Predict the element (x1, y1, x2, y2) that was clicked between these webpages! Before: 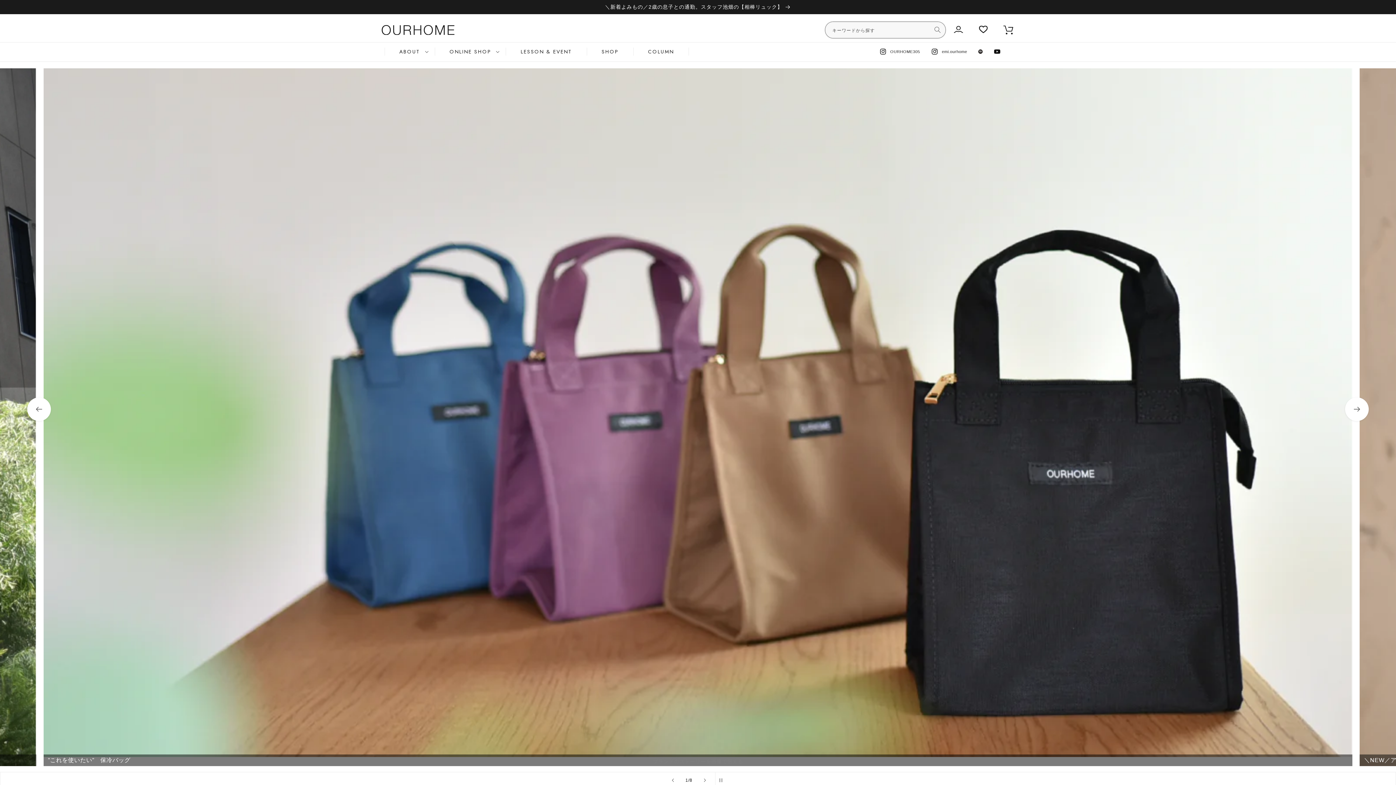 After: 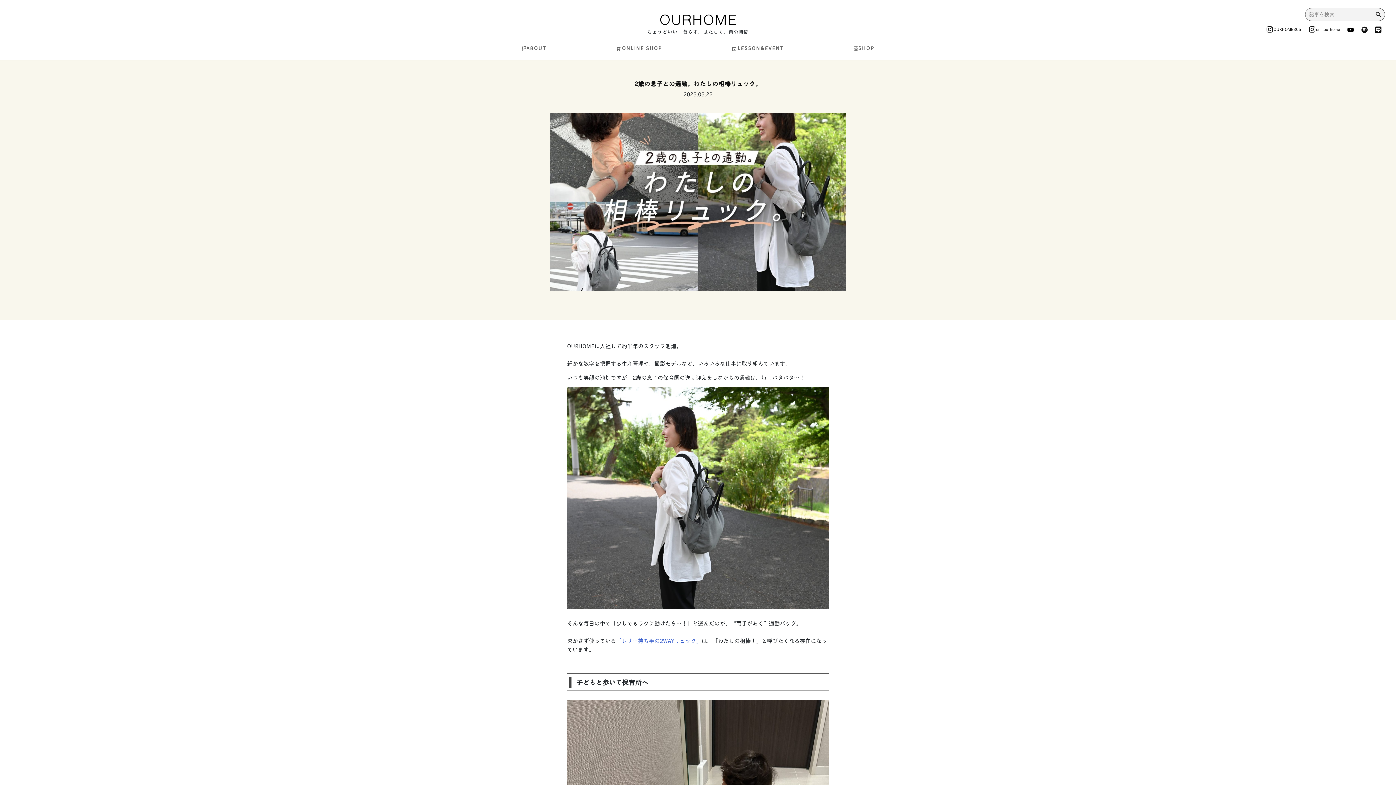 Action: bbox: (473, 0, 922, 13) label: ＼新着よみもの／2歳の息子との通勤。スタッフ池畑の【相棒リュック】